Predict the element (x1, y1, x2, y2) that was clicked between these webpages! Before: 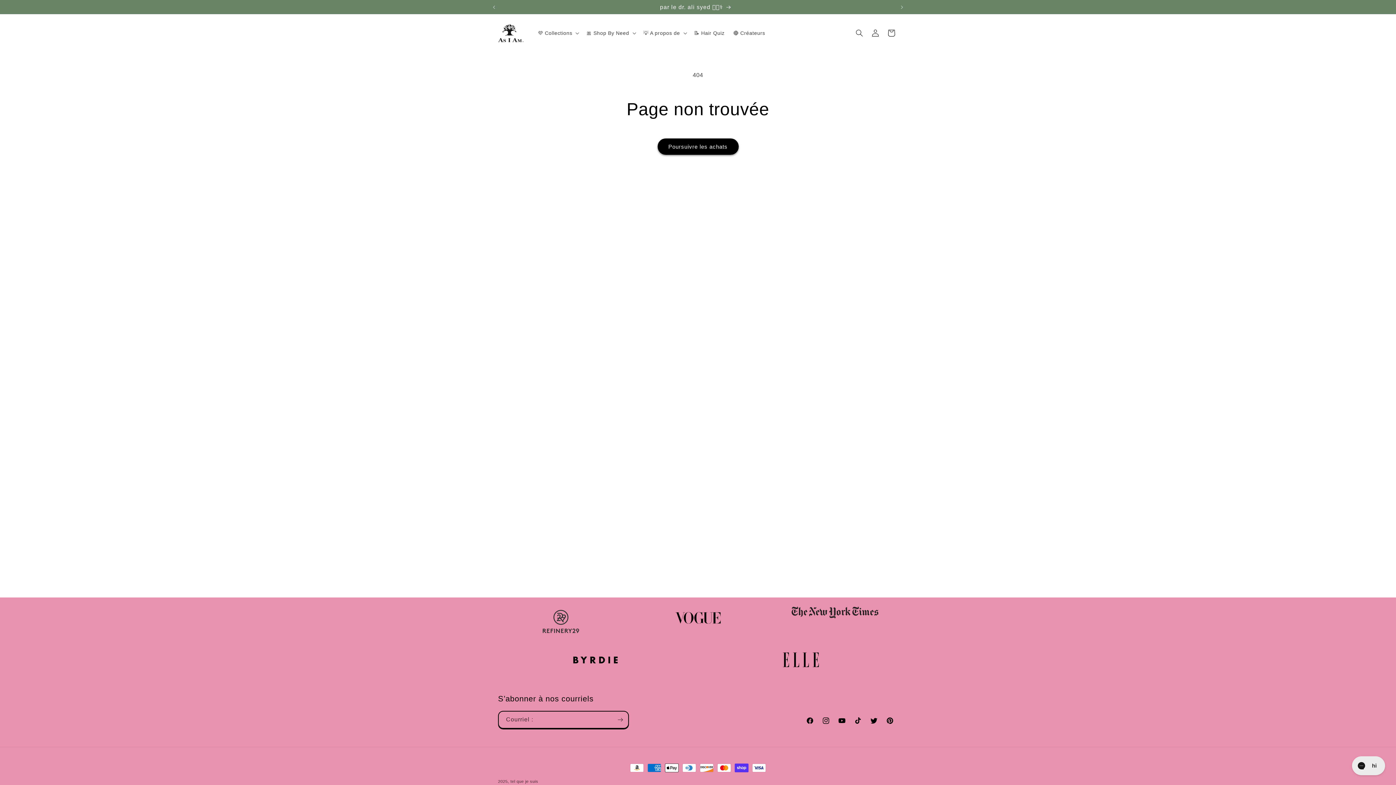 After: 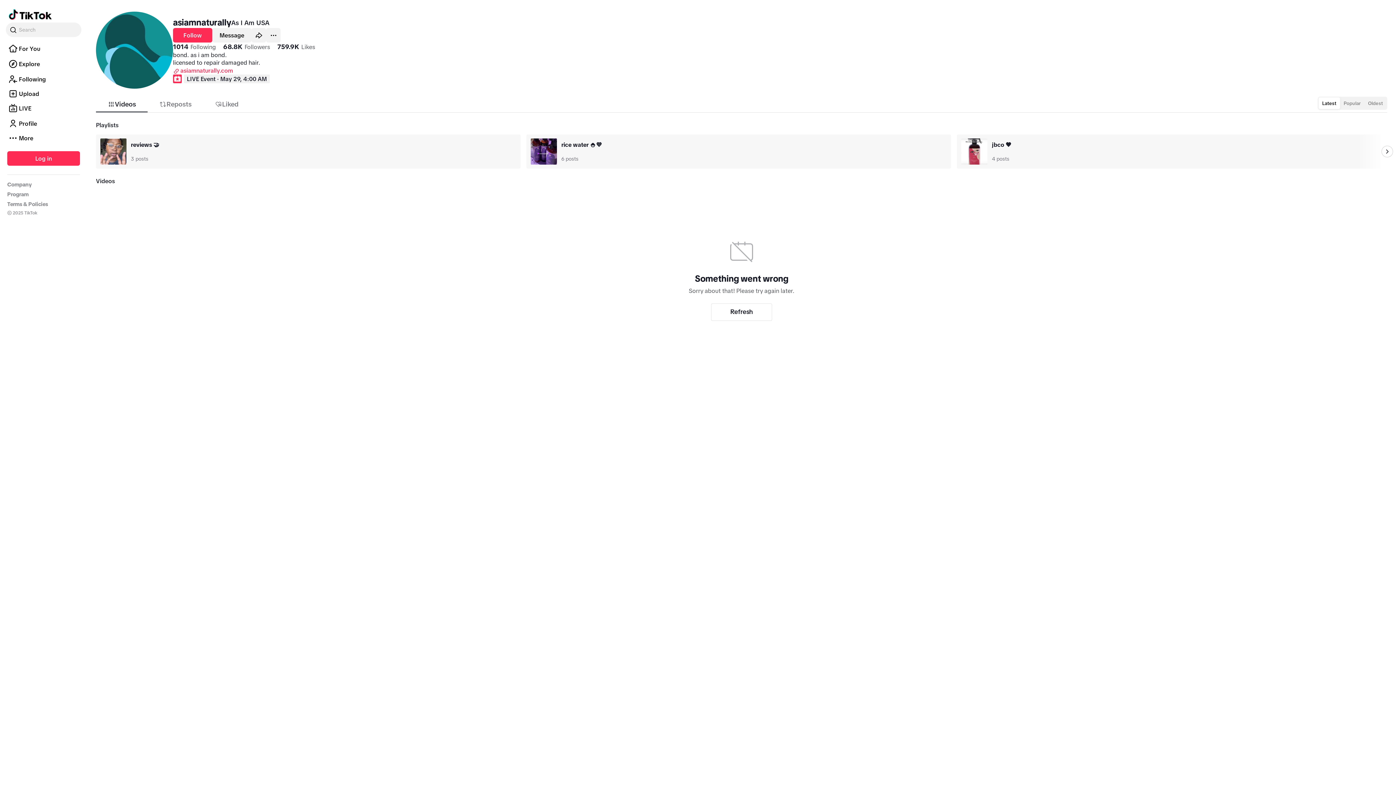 Action: label: TikTok bbox: (850, 713, 866, 729)